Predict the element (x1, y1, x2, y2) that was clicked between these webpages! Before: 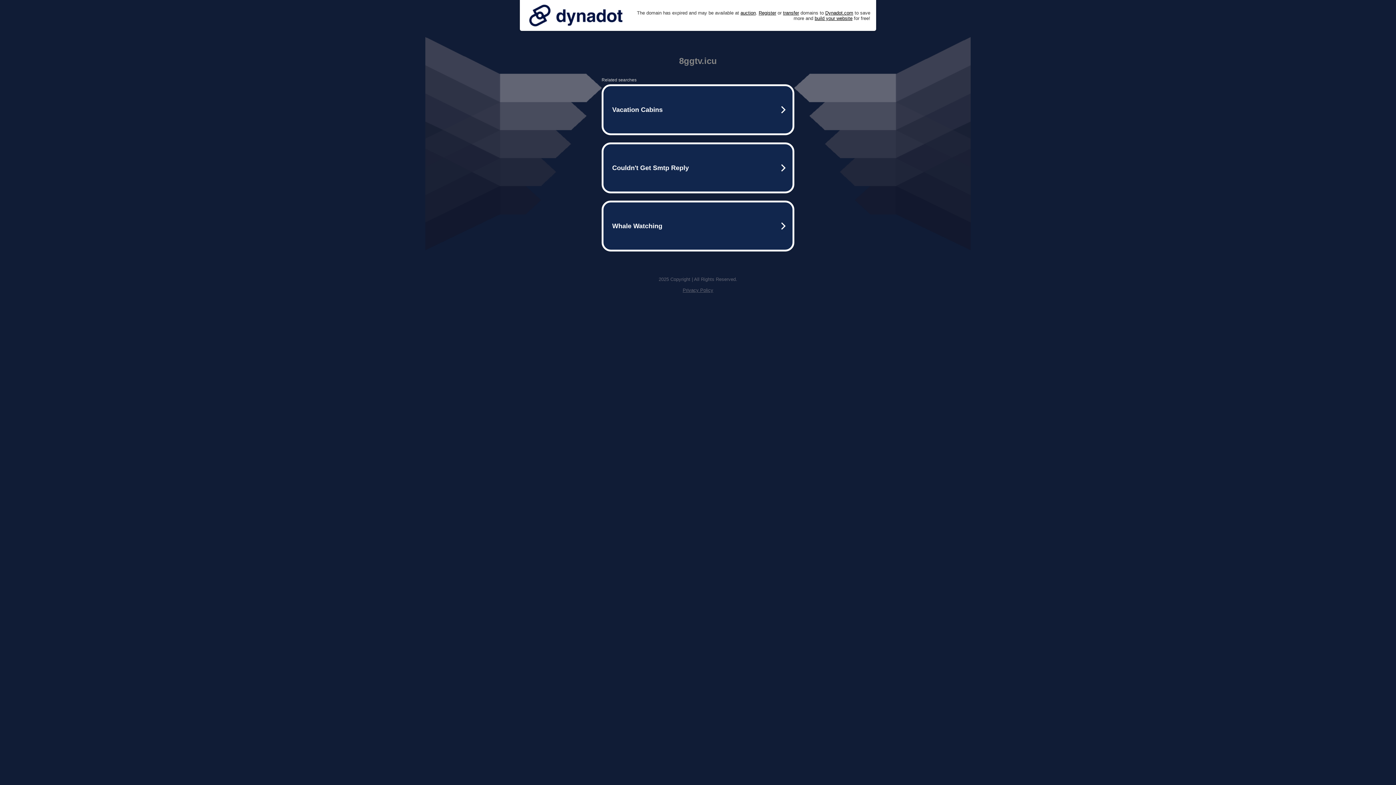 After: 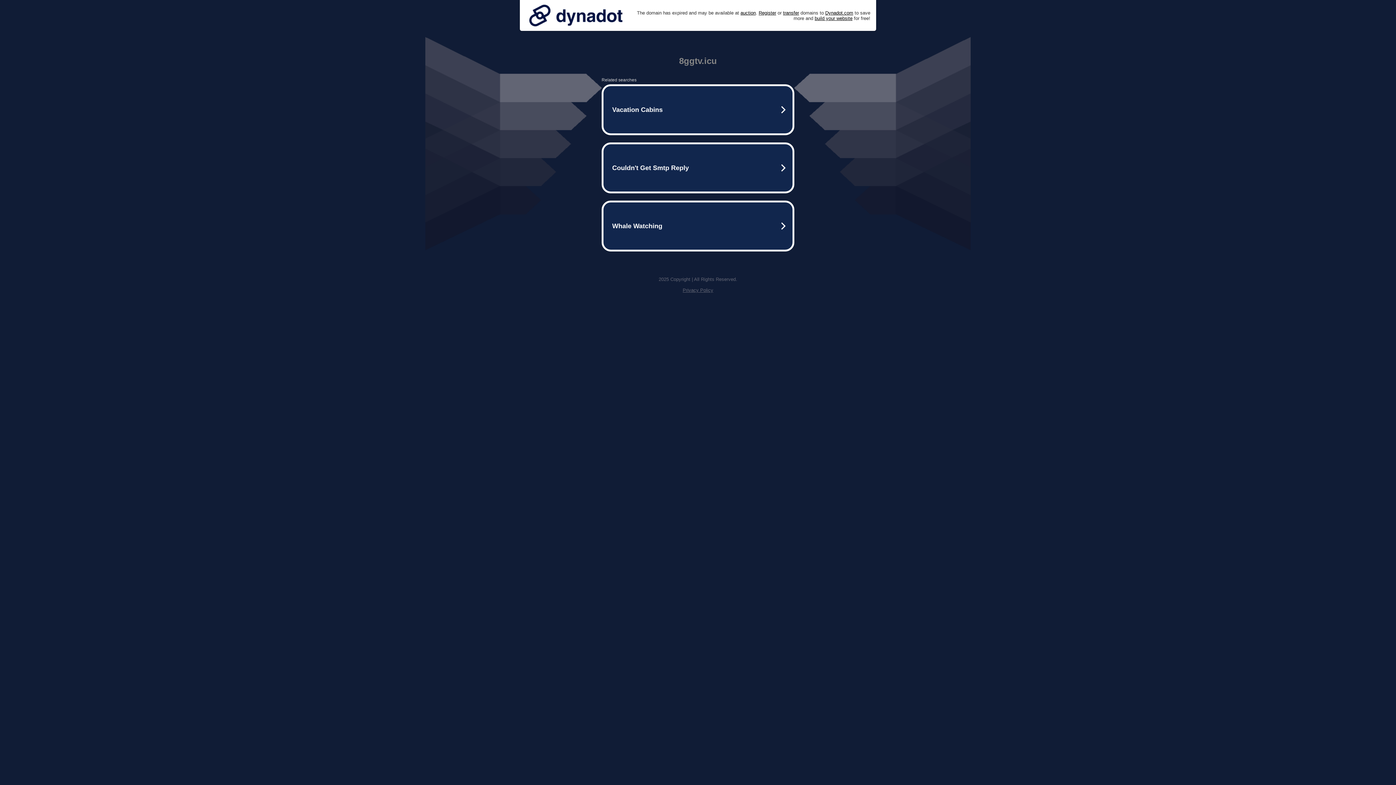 Action: bbox: (682, 287, 713, 293) label: Privacy Policy